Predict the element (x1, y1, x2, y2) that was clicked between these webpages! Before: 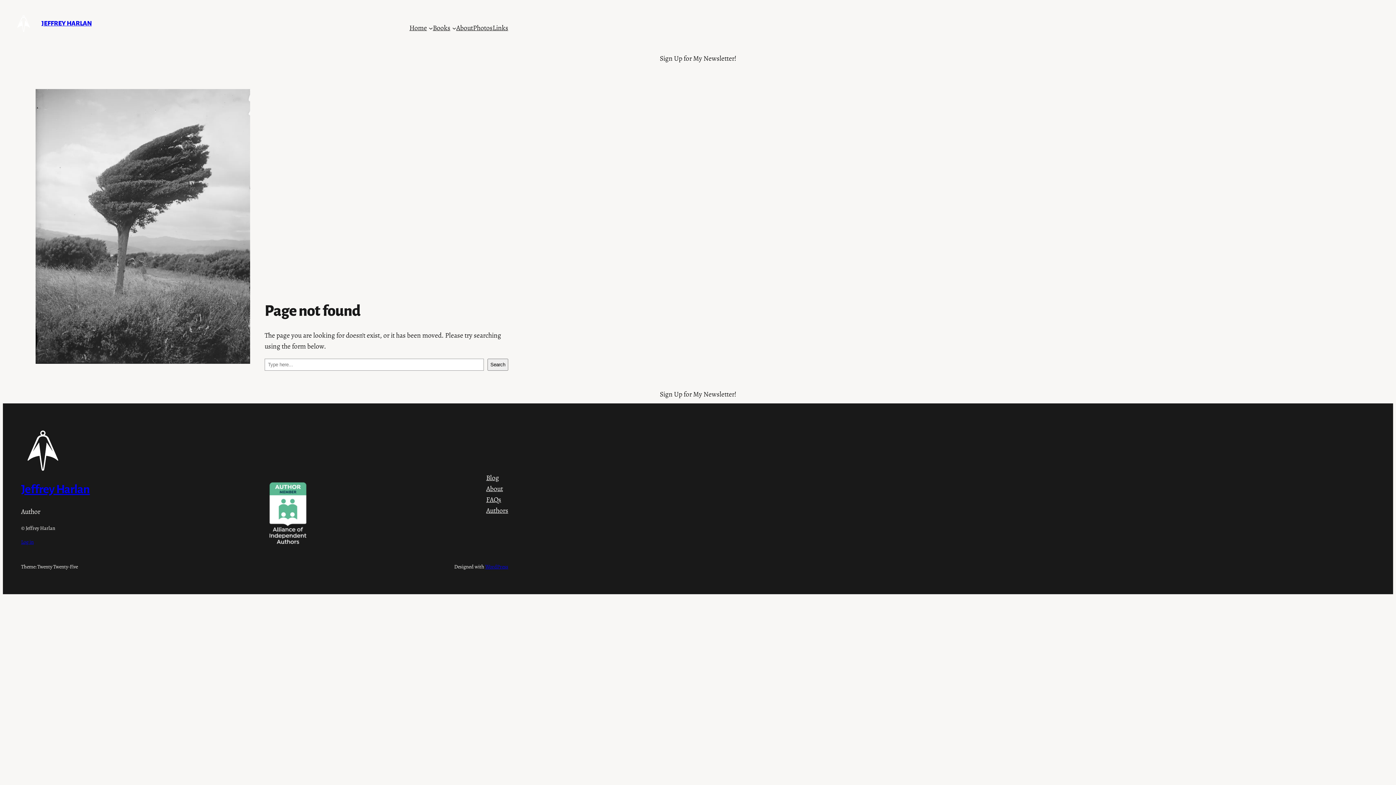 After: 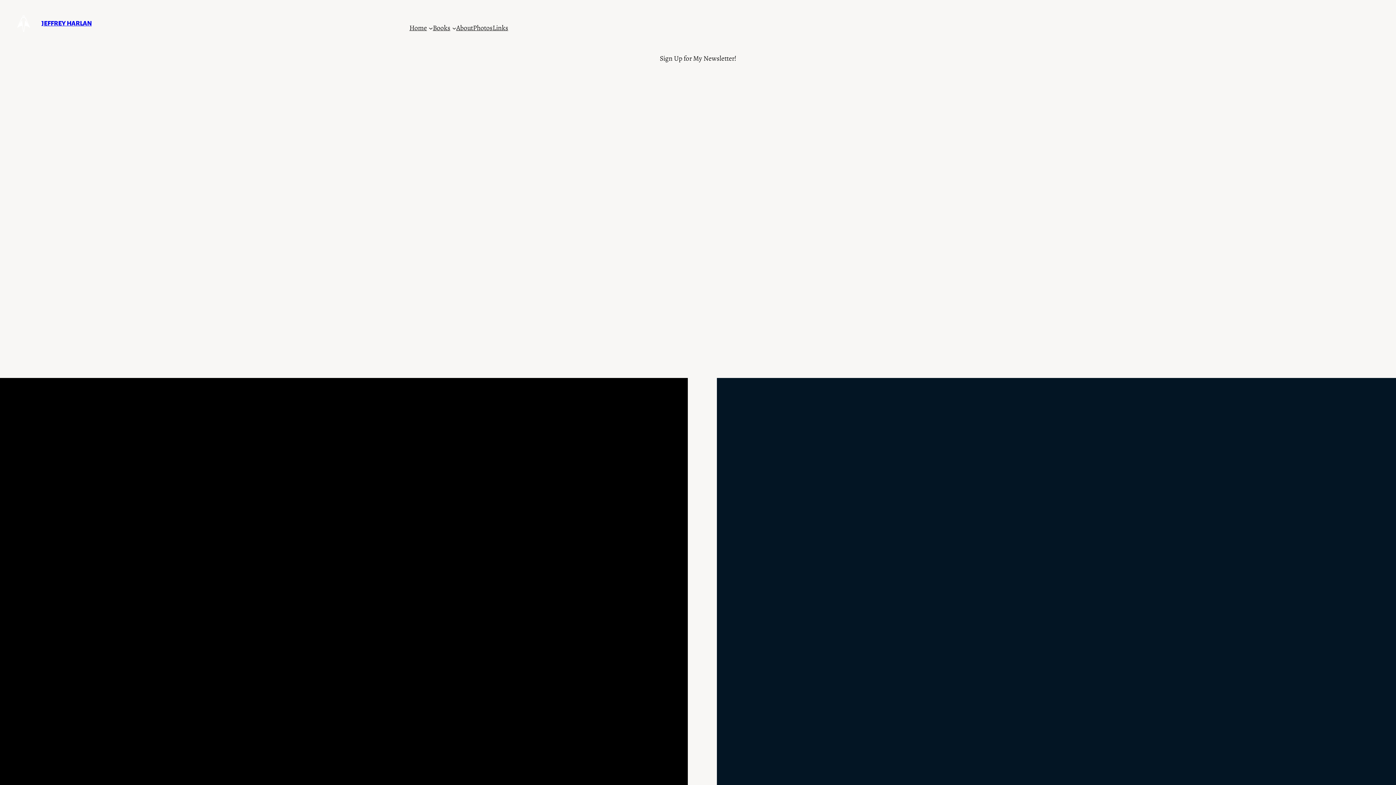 Action: bbox: (21, 483, 89, 496) label: Jeffrey Harlan